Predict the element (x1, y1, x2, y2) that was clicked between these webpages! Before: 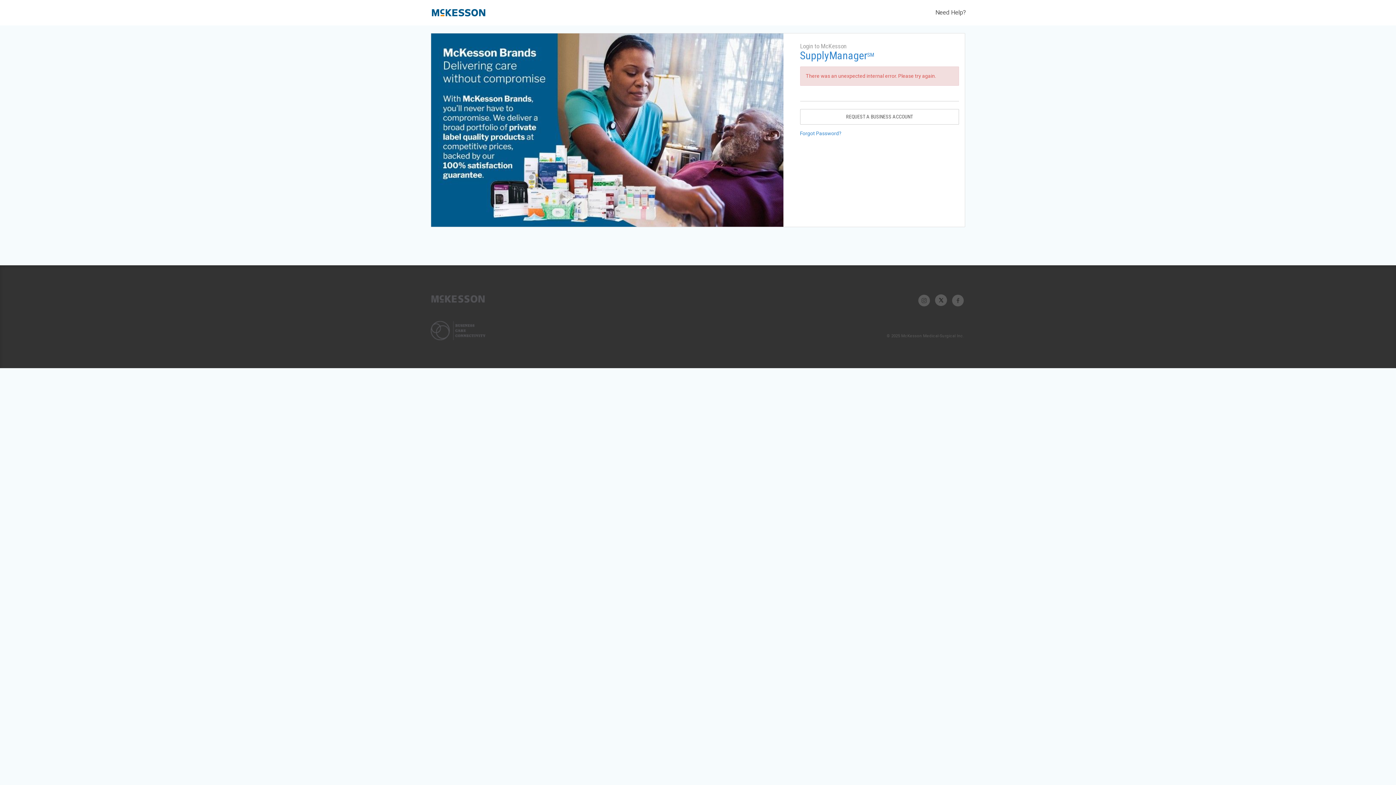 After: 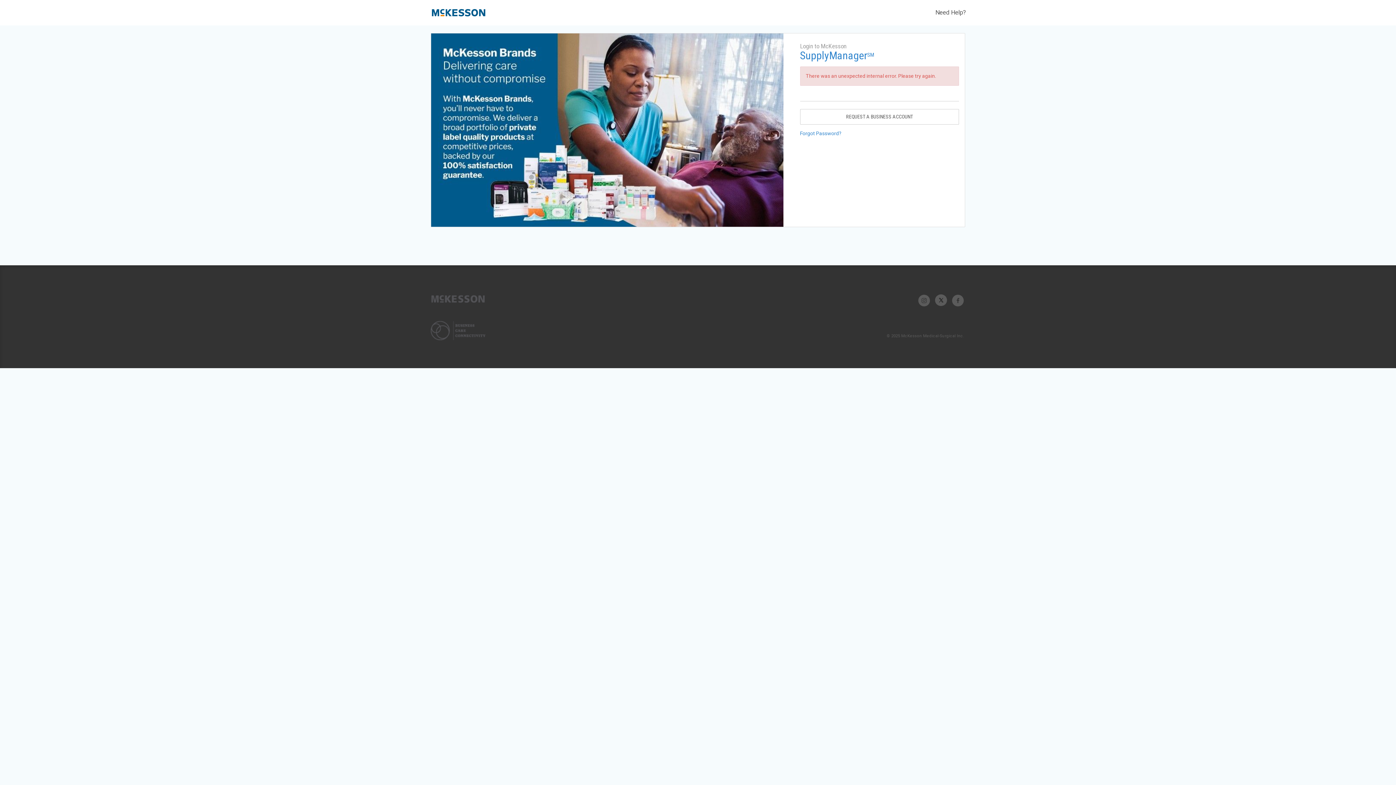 Action: bbox: (918, 298, 930, 302)